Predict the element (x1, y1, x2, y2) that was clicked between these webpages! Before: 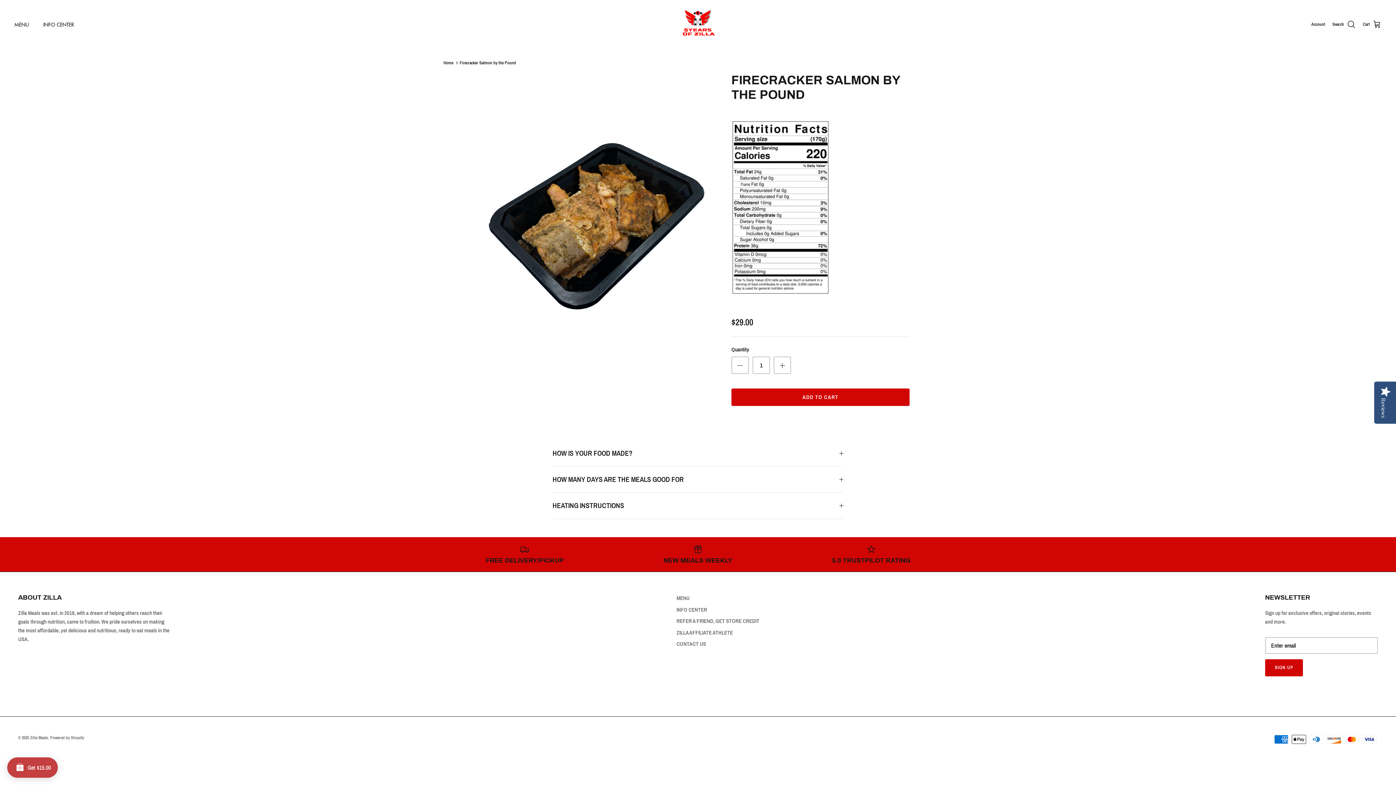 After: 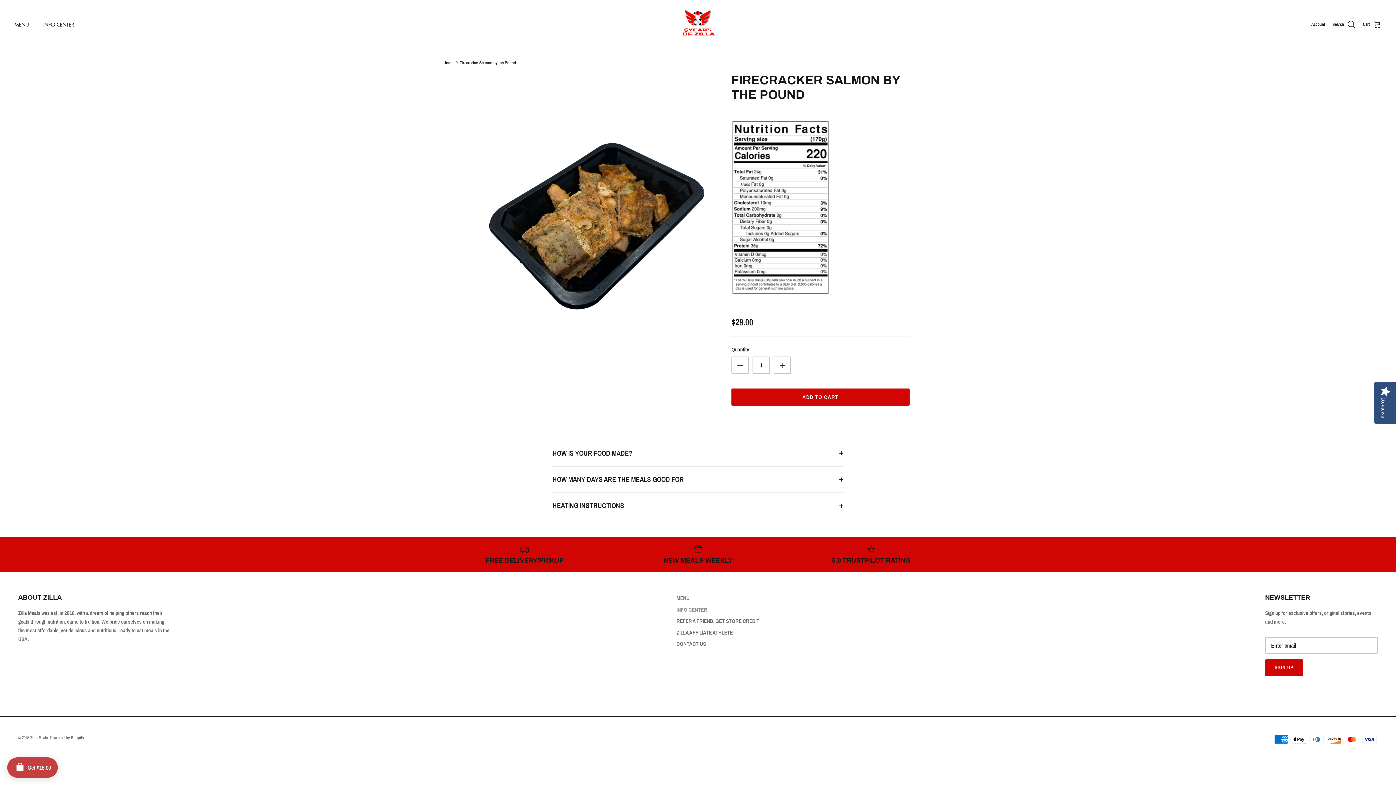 Action: bbox: (676, 607, 707, 613) label: INFO CENTER